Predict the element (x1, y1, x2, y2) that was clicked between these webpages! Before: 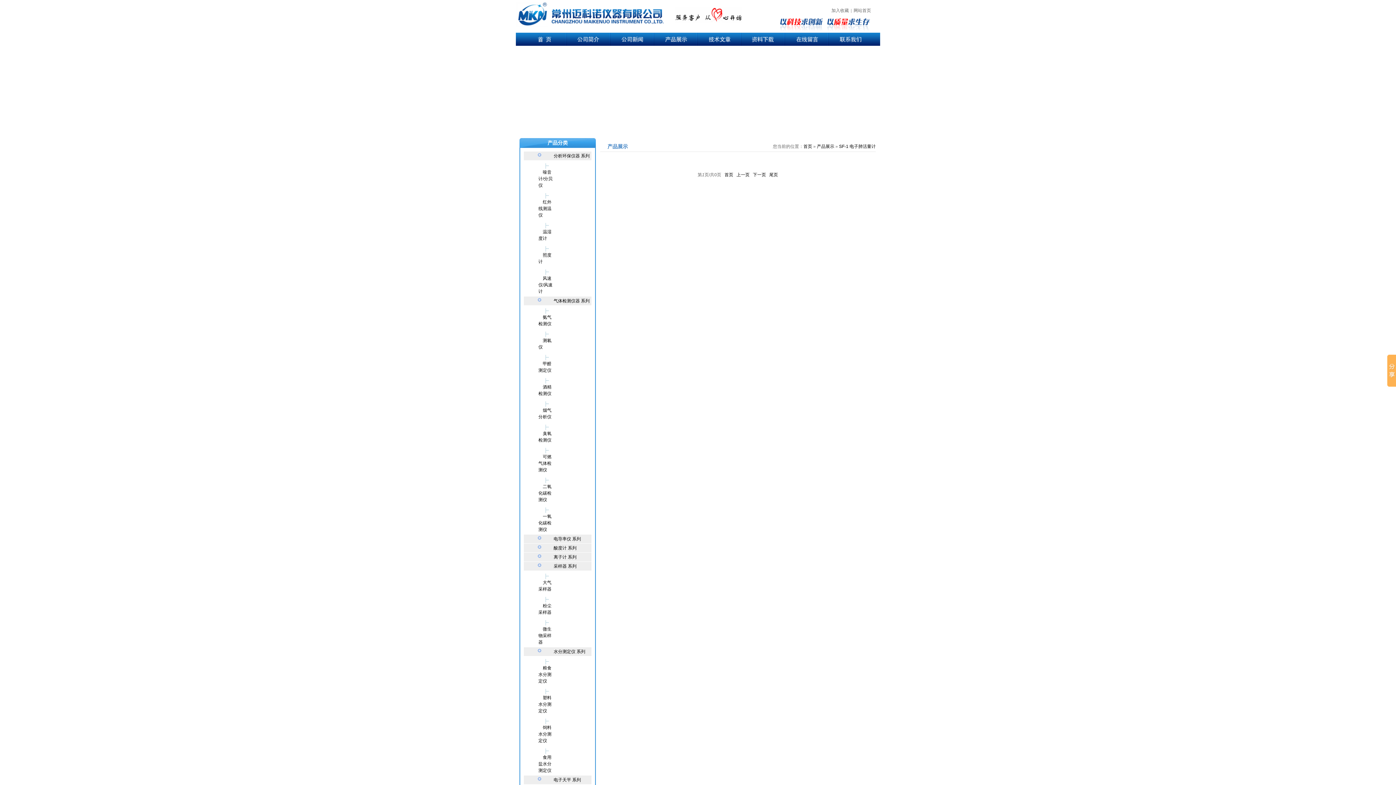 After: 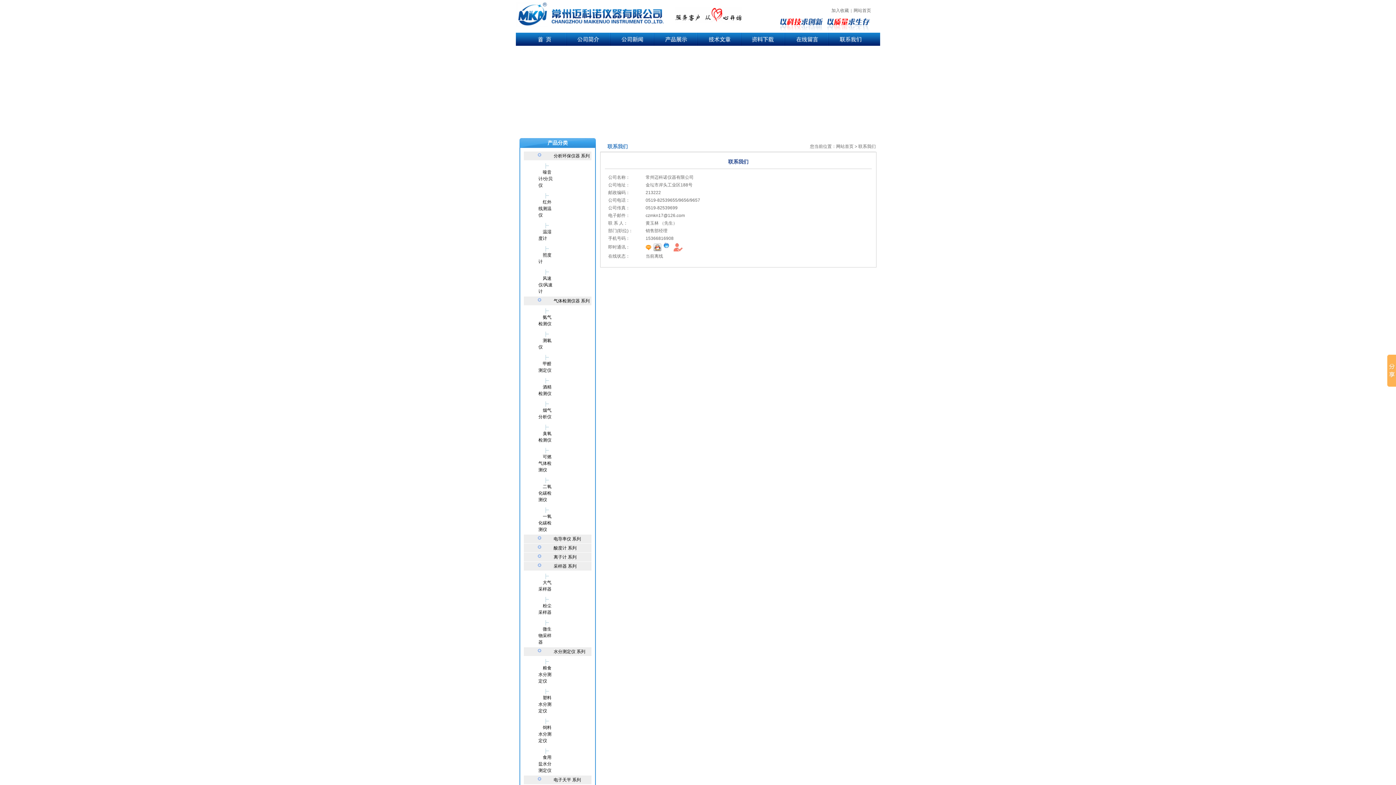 Action: bbox: (828, 32, 872, 45)